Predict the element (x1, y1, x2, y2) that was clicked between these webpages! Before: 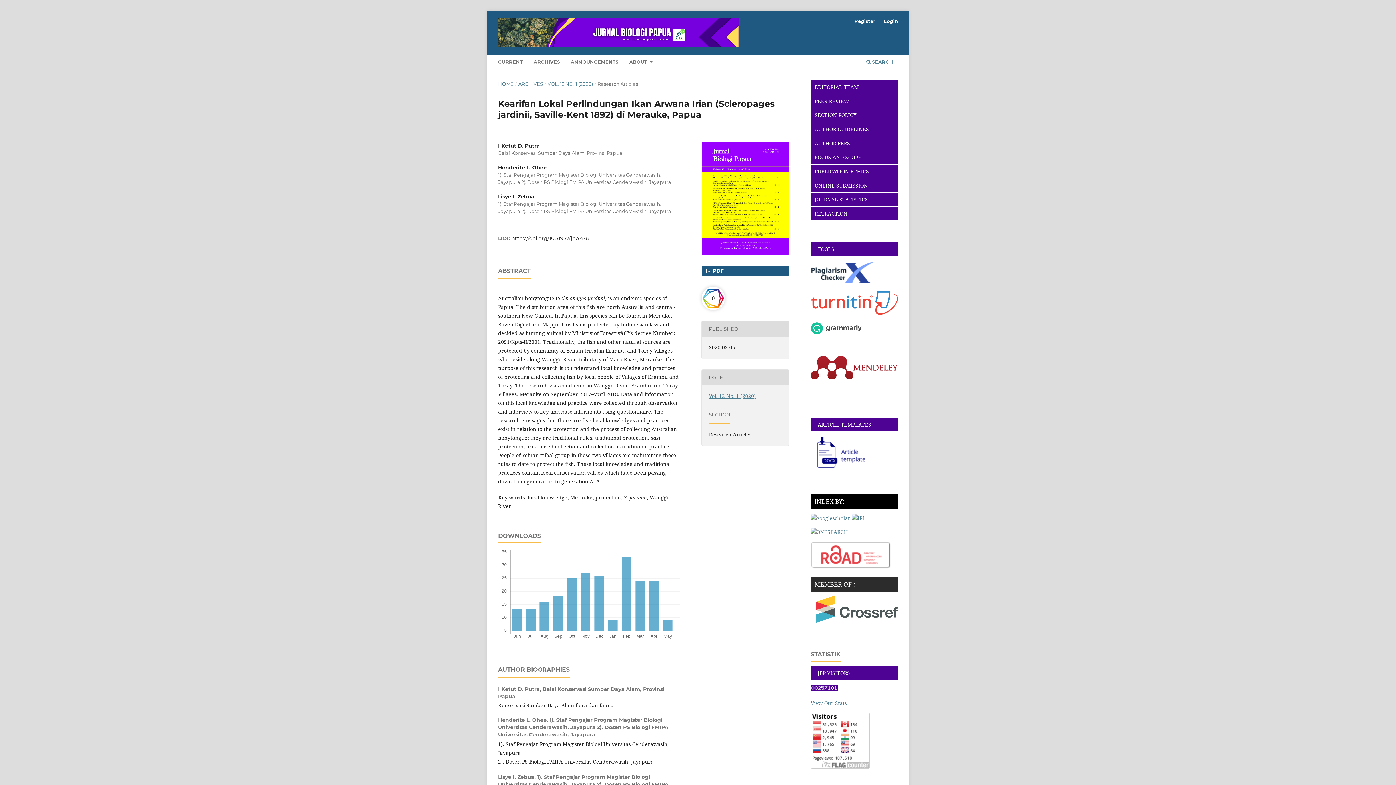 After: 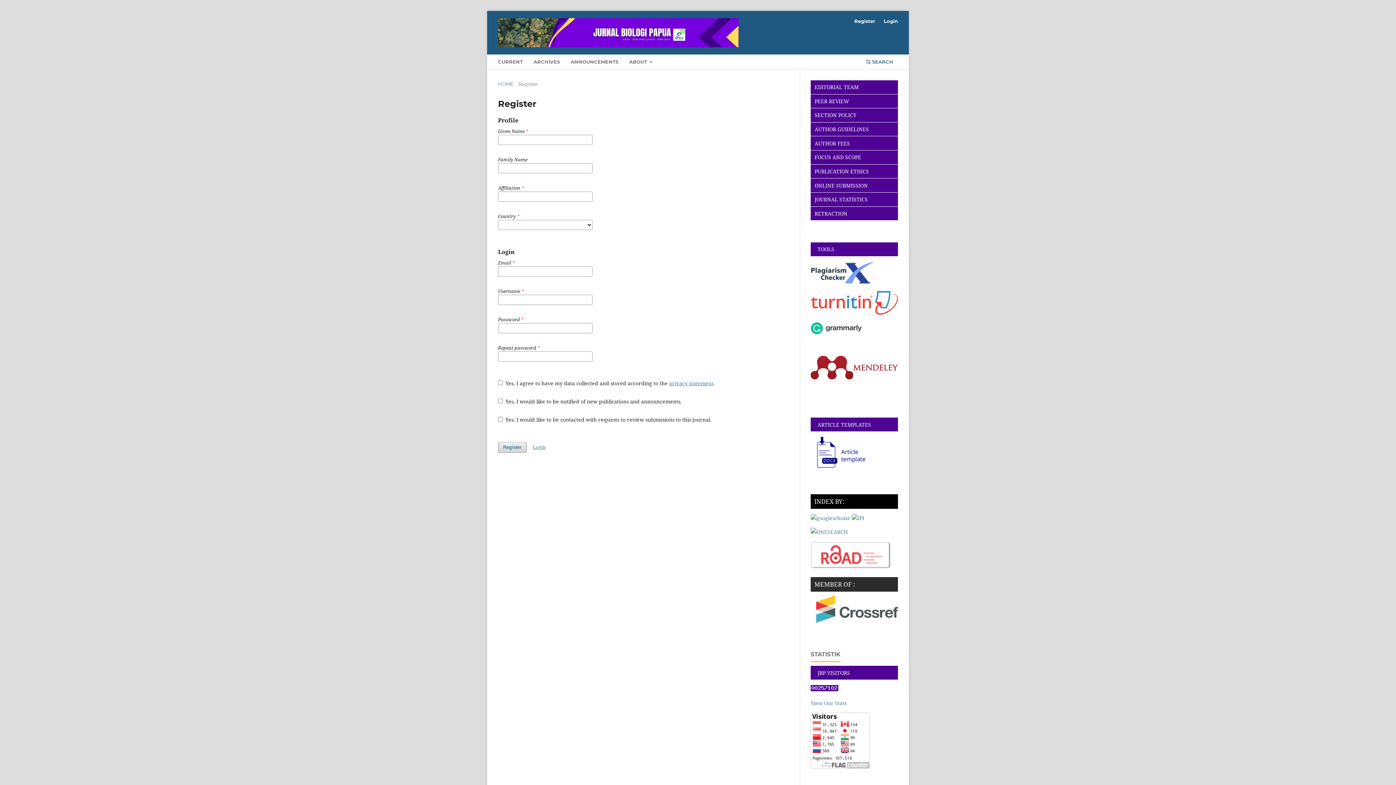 Action: bbox: (850, 15, 879, 26) label: Register